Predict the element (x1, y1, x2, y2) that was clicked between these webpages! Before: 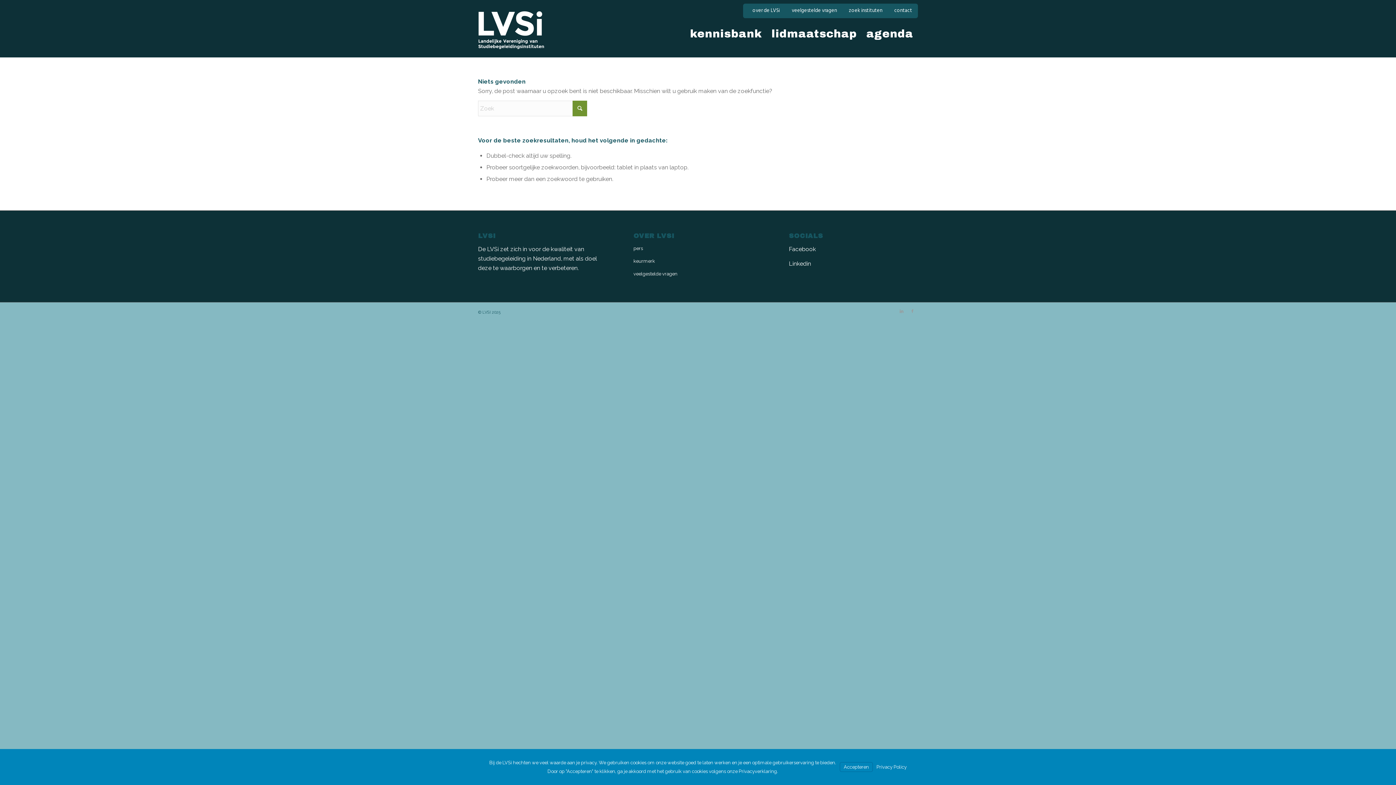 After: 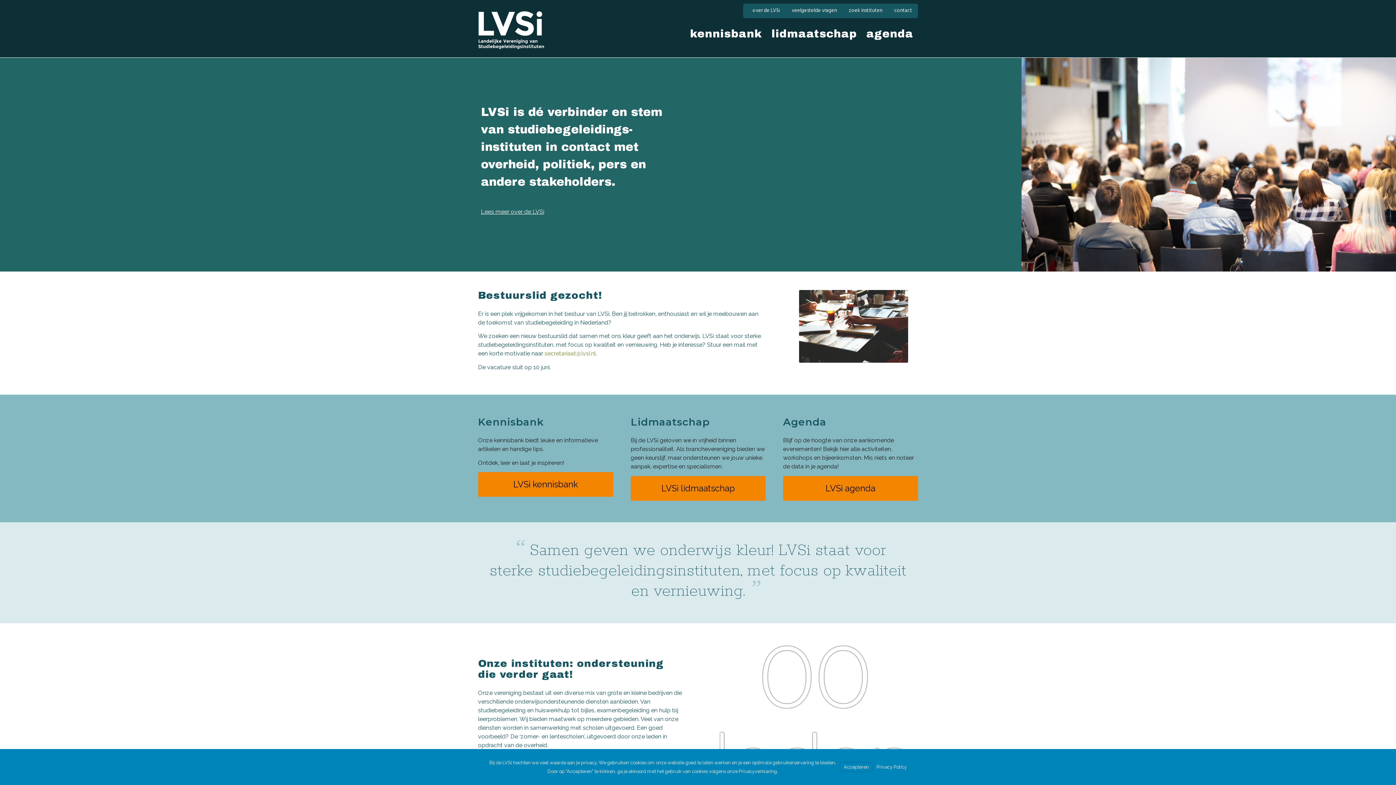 Action: bbox: (478, 9, 544, 51) label: LVSi-logo